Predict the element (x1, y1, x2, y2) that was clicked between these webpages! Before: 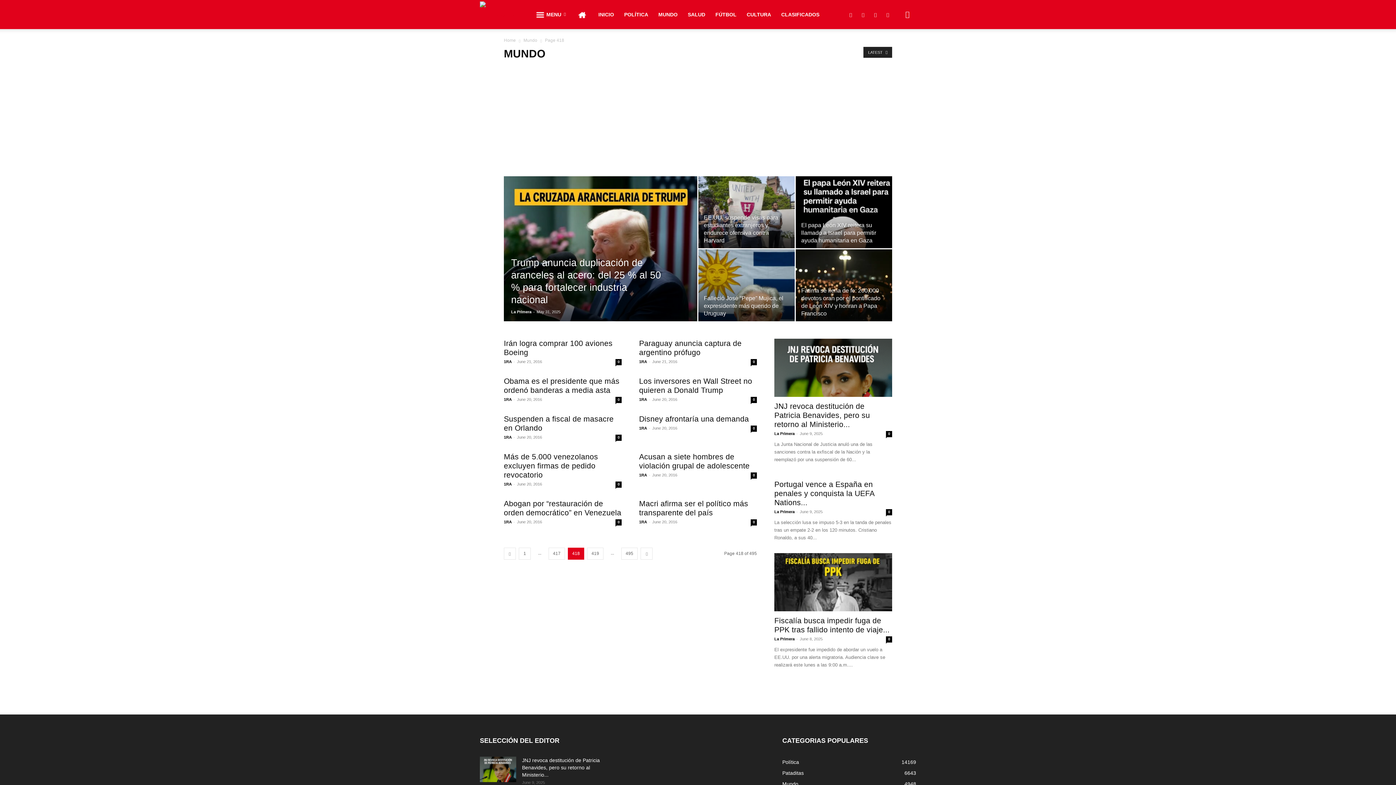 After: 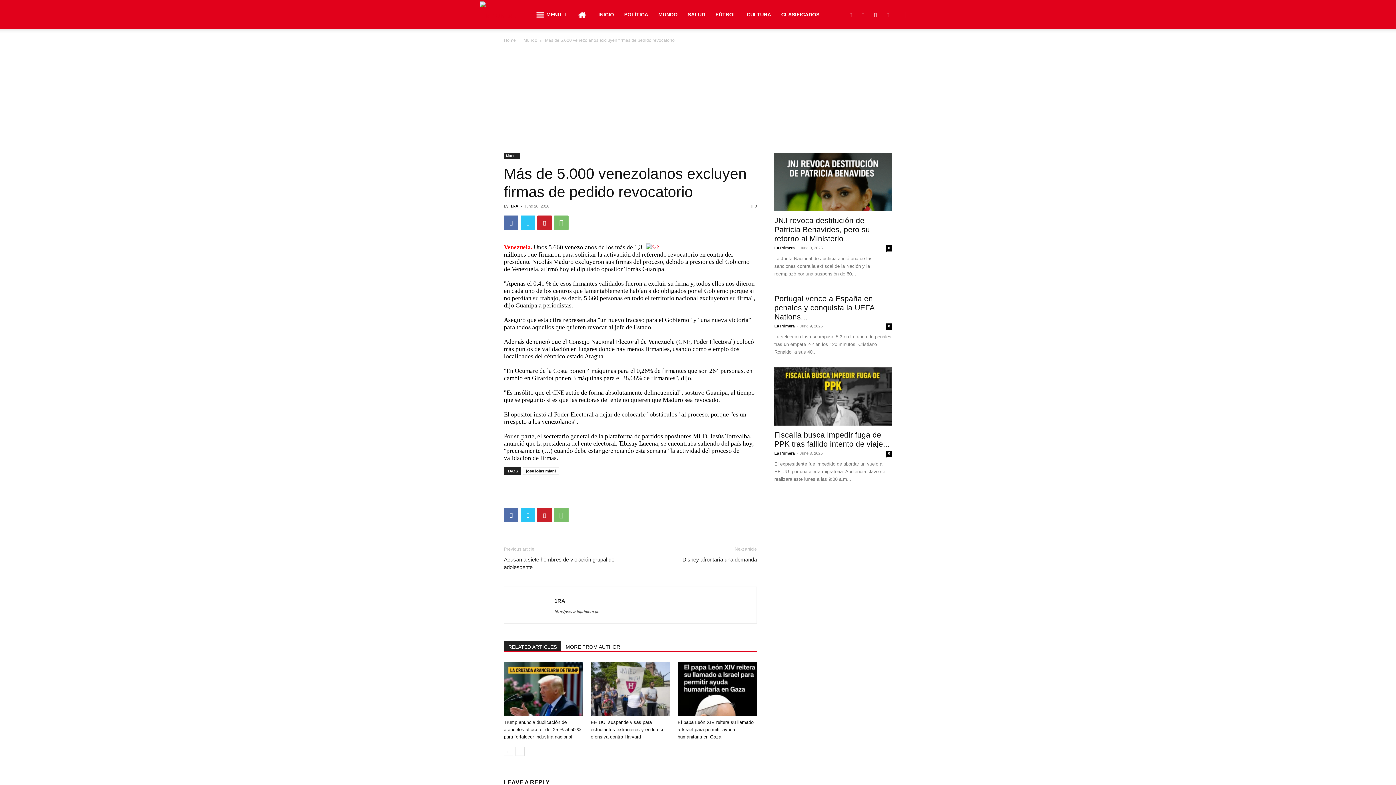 Action: label: Más de 5.000 venezolanos excluyen firmas de pedido revocatorio bbox: (504, 452, 598, 479)